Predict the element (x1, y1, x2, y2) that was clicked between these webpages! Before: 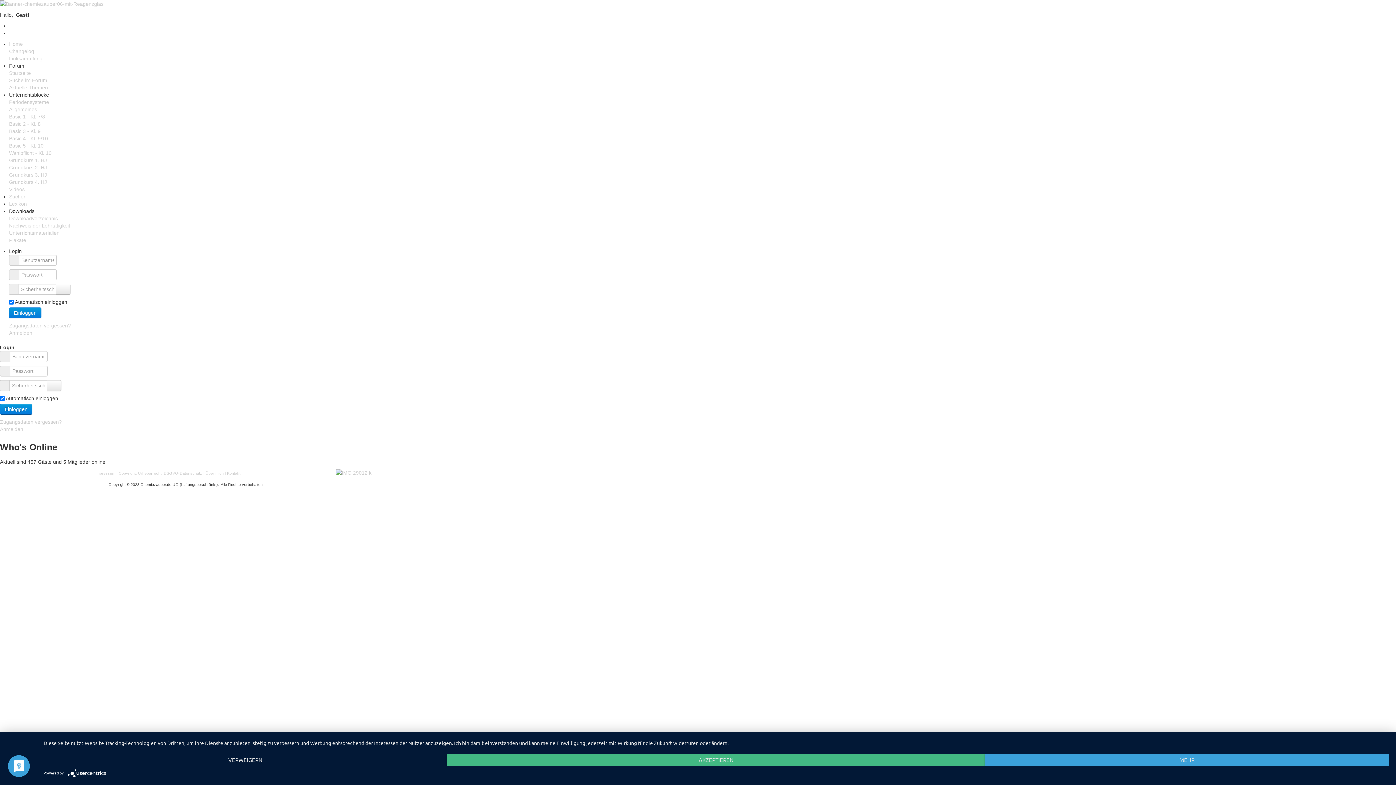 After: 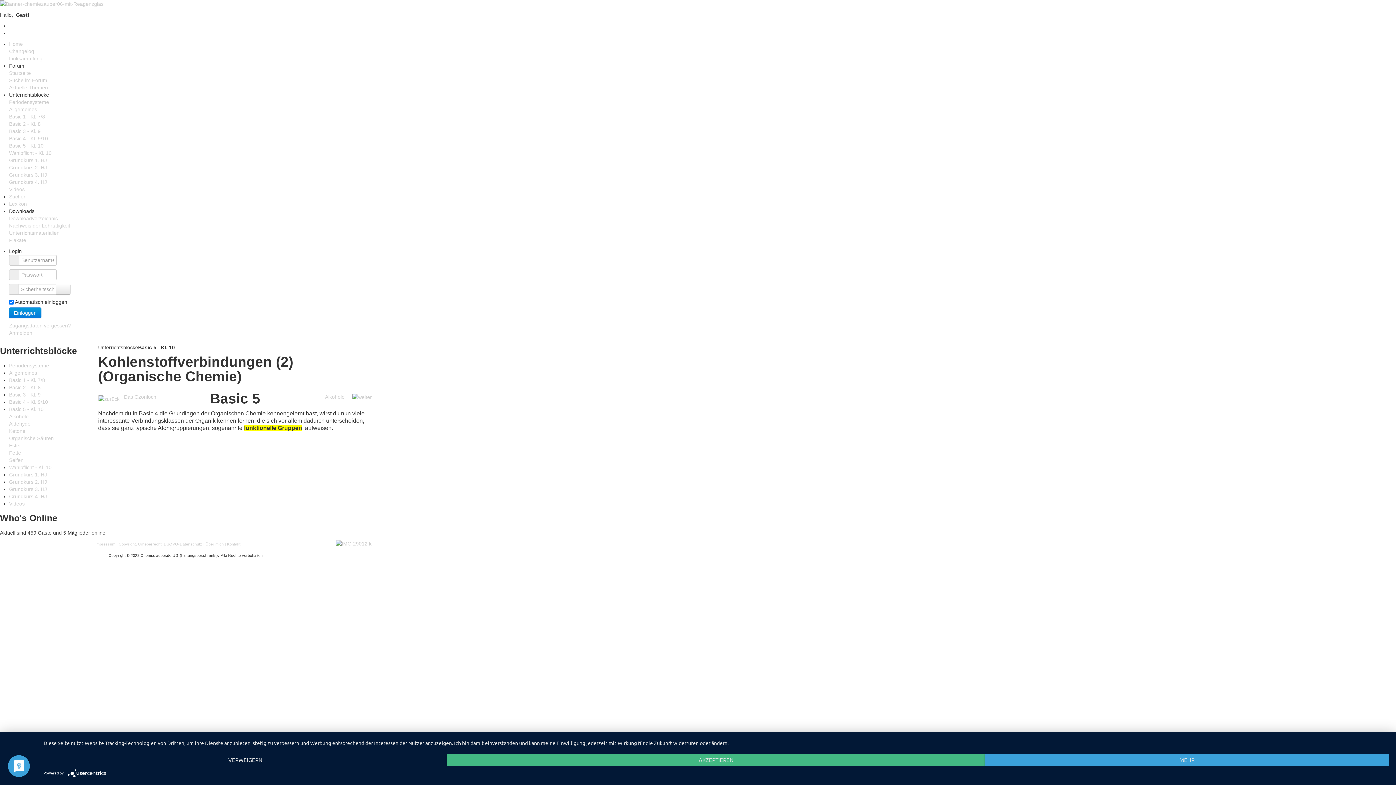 Action: bbox: (9, 143, 43, 148) label: Basic 5 - Kl. 10